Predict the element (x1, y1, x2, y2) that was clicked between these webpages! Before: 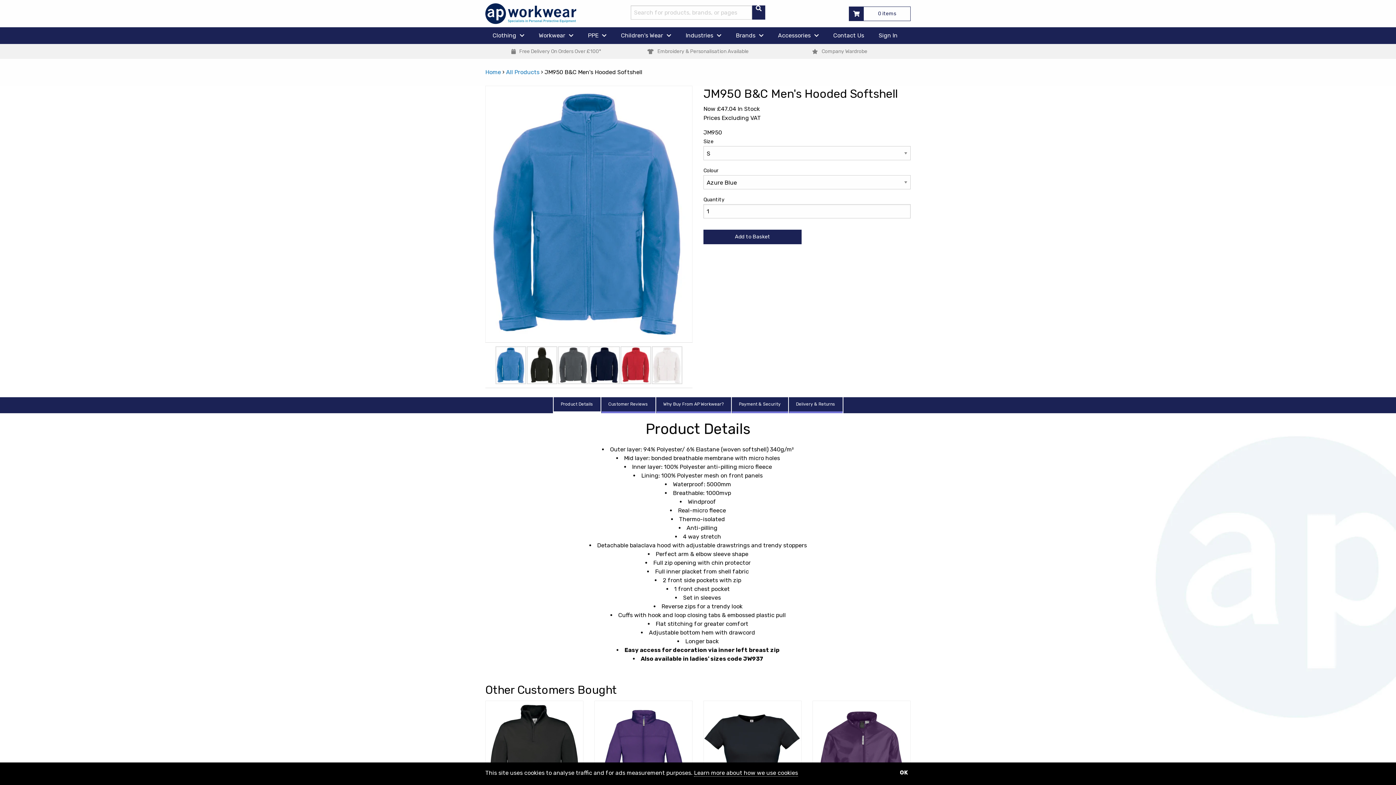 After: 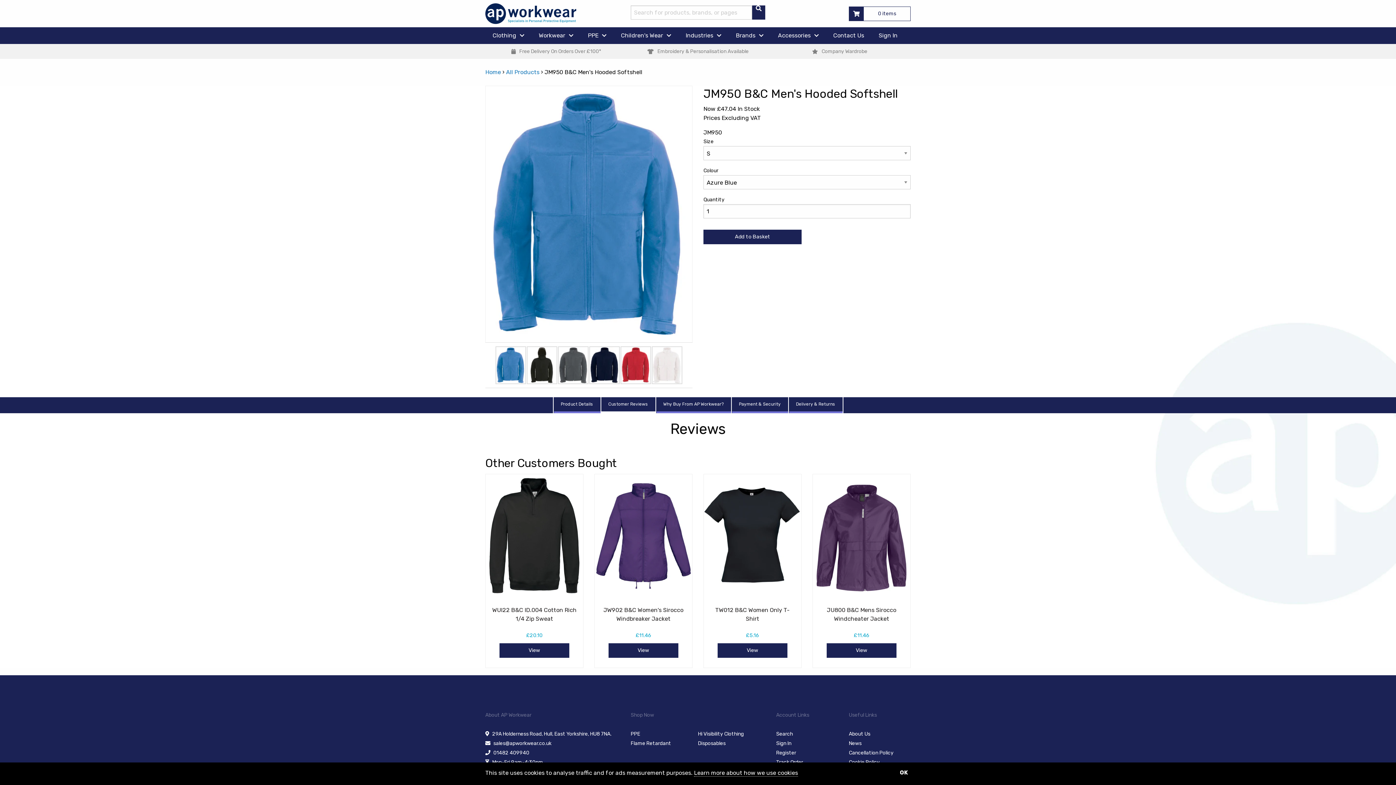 Action: bbox: (600, 397, 655, 413) label: Customer Reviews